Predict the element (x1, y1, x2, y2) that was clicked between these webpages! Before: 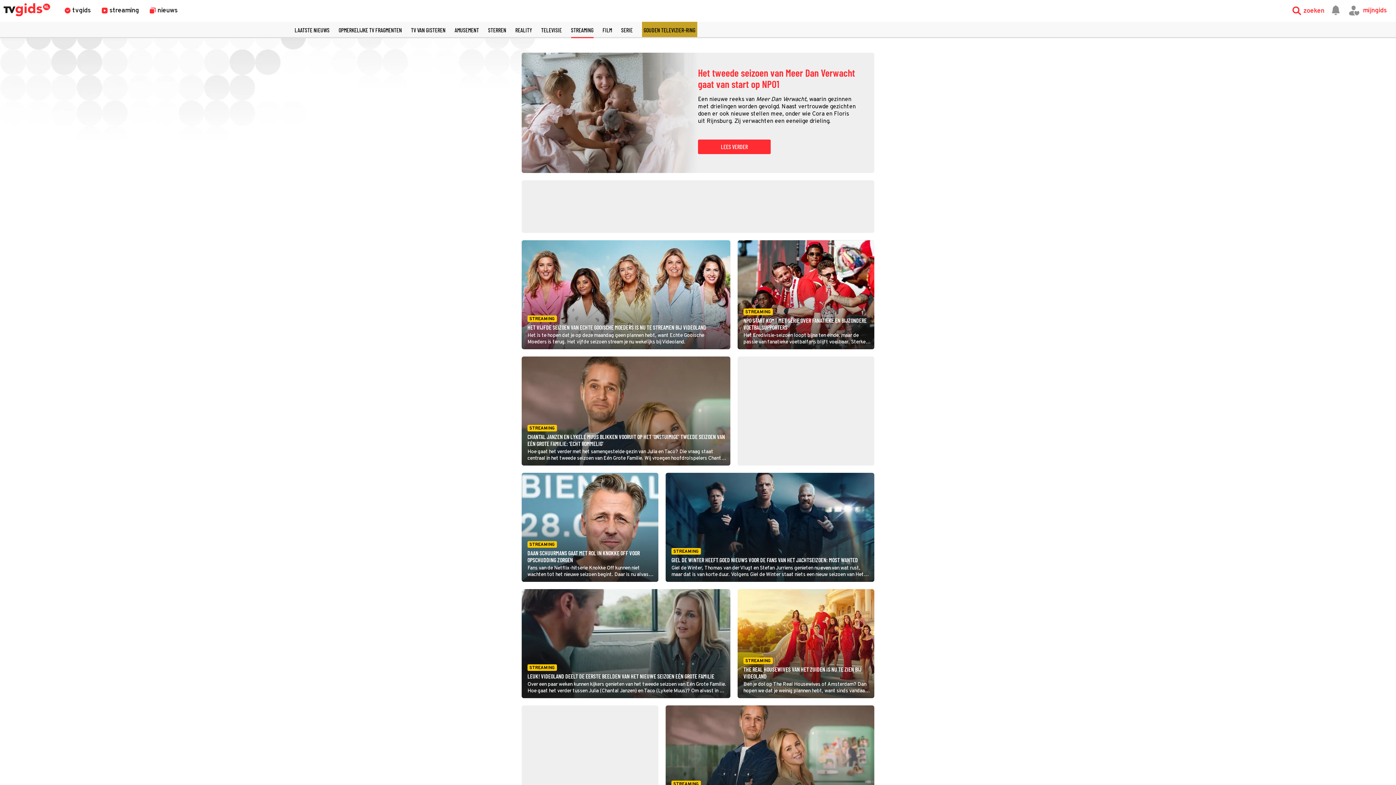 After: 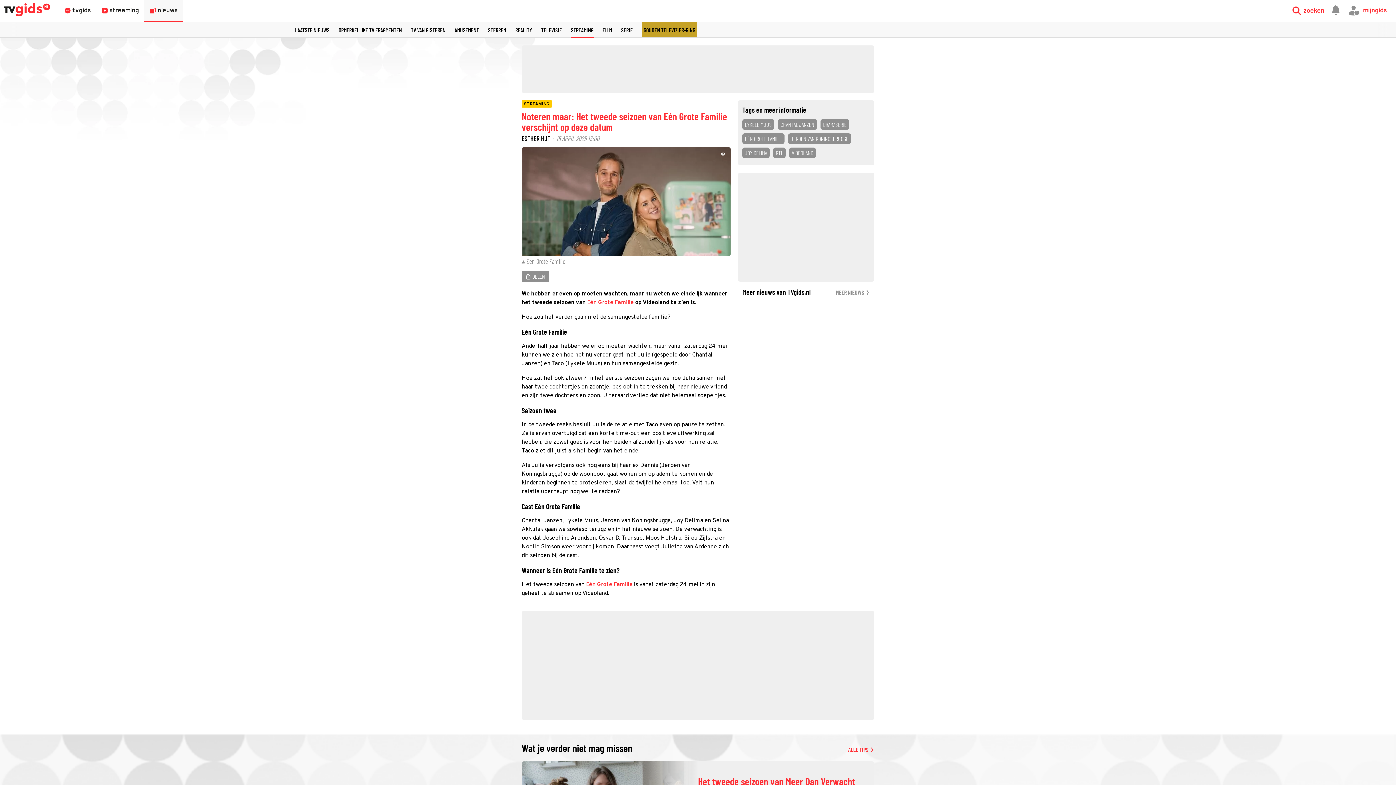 Action: label: STREAMING

NOTEREN MAAR: HET TWEEDE SEIZOEN VAN EÉN GROTE FAMILIE VERSCHIJNT OP DEZE DATUM

We hebben er even op moeten wachten, maar nu weten we eindelijk wanneer het tweede seizoen van Eén Grote Familie op Videoland te zien is. bbox: (665, 705, 874, 814)